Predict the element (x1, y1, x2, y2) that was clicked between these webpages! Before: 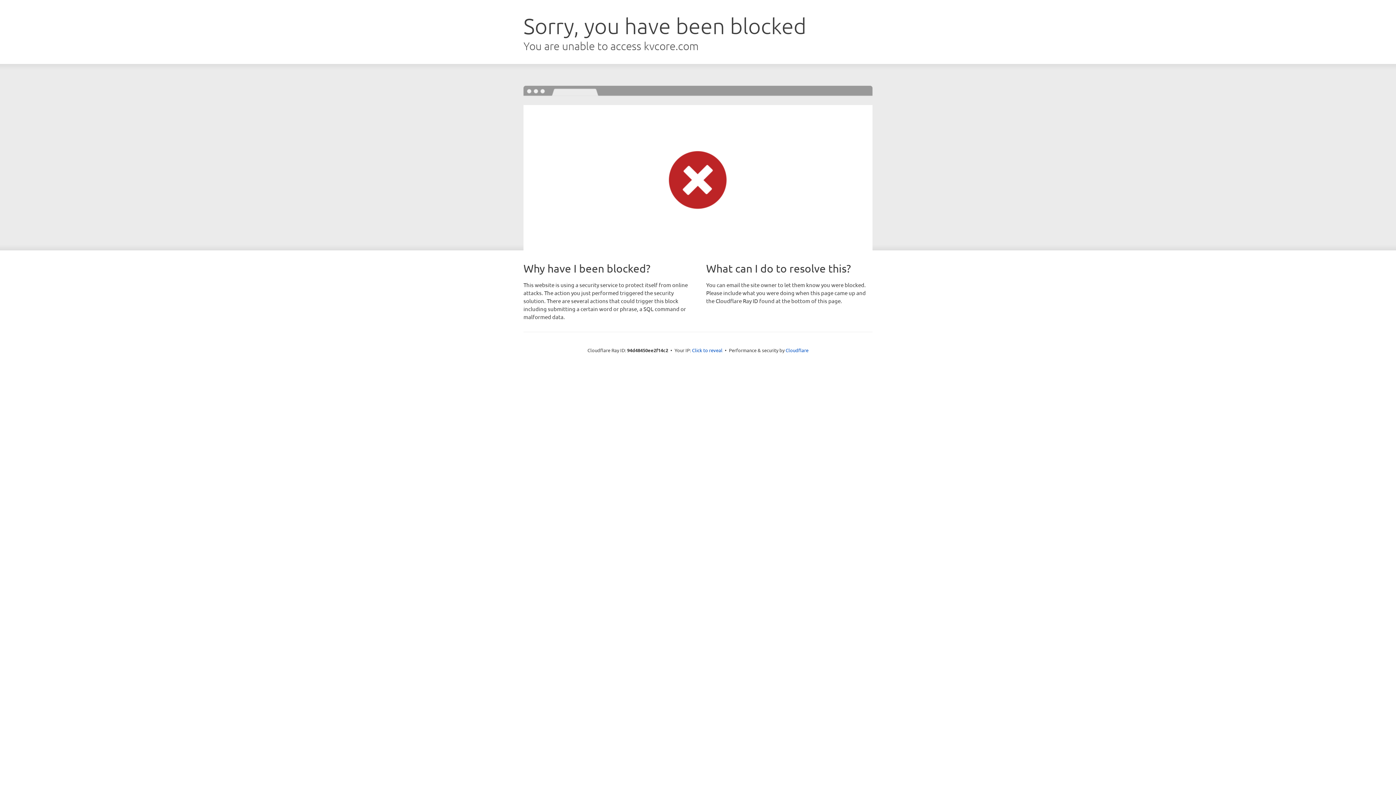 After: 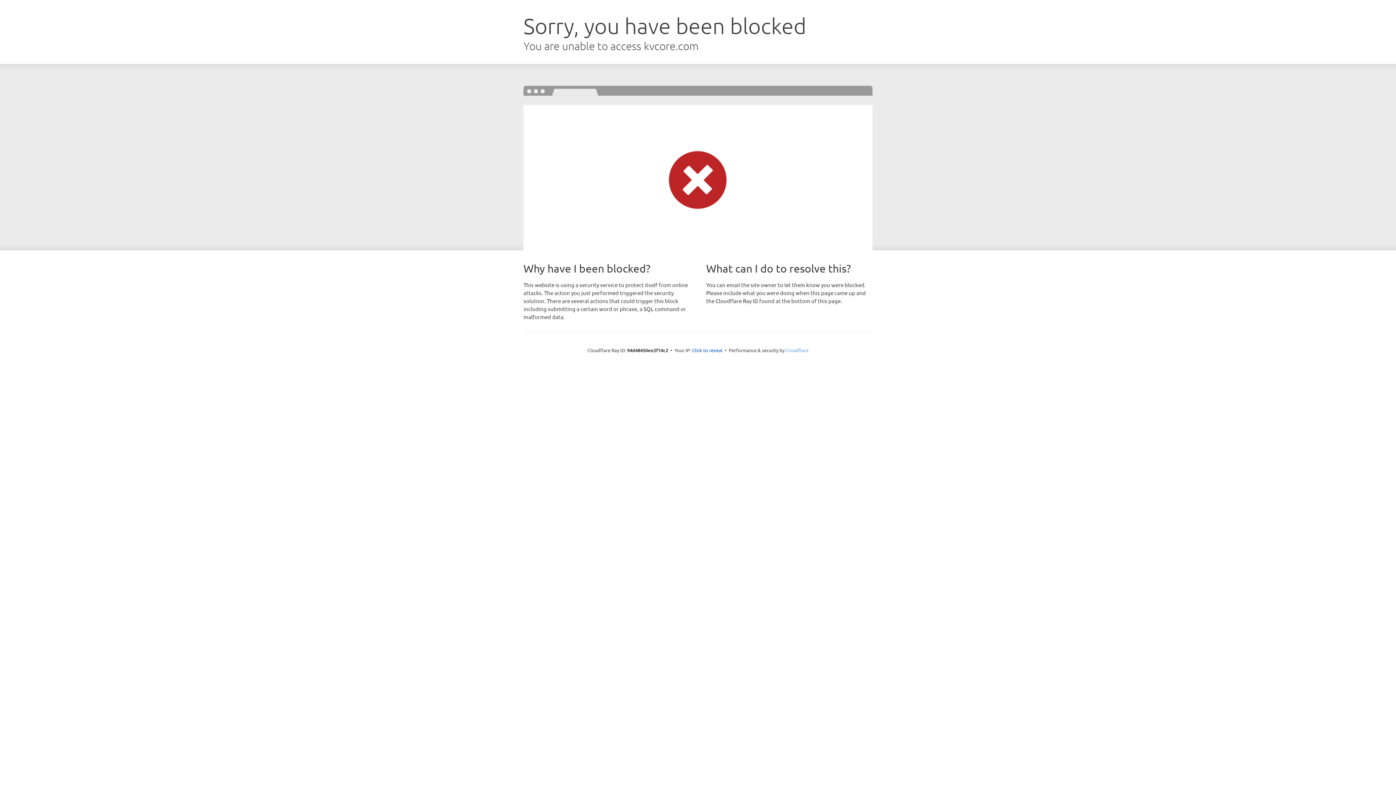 Action: label: Cloudflare bbox: (785, 347, 808, 353)